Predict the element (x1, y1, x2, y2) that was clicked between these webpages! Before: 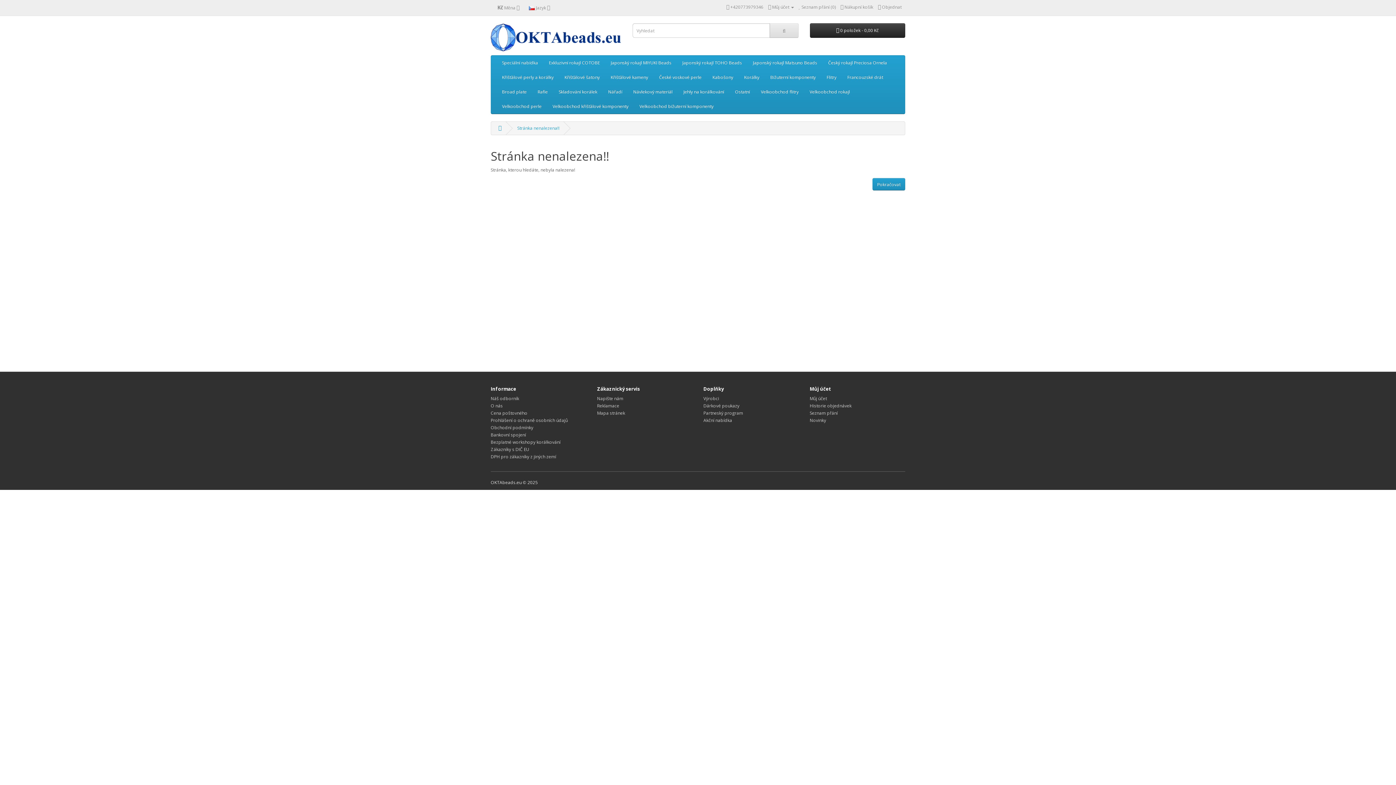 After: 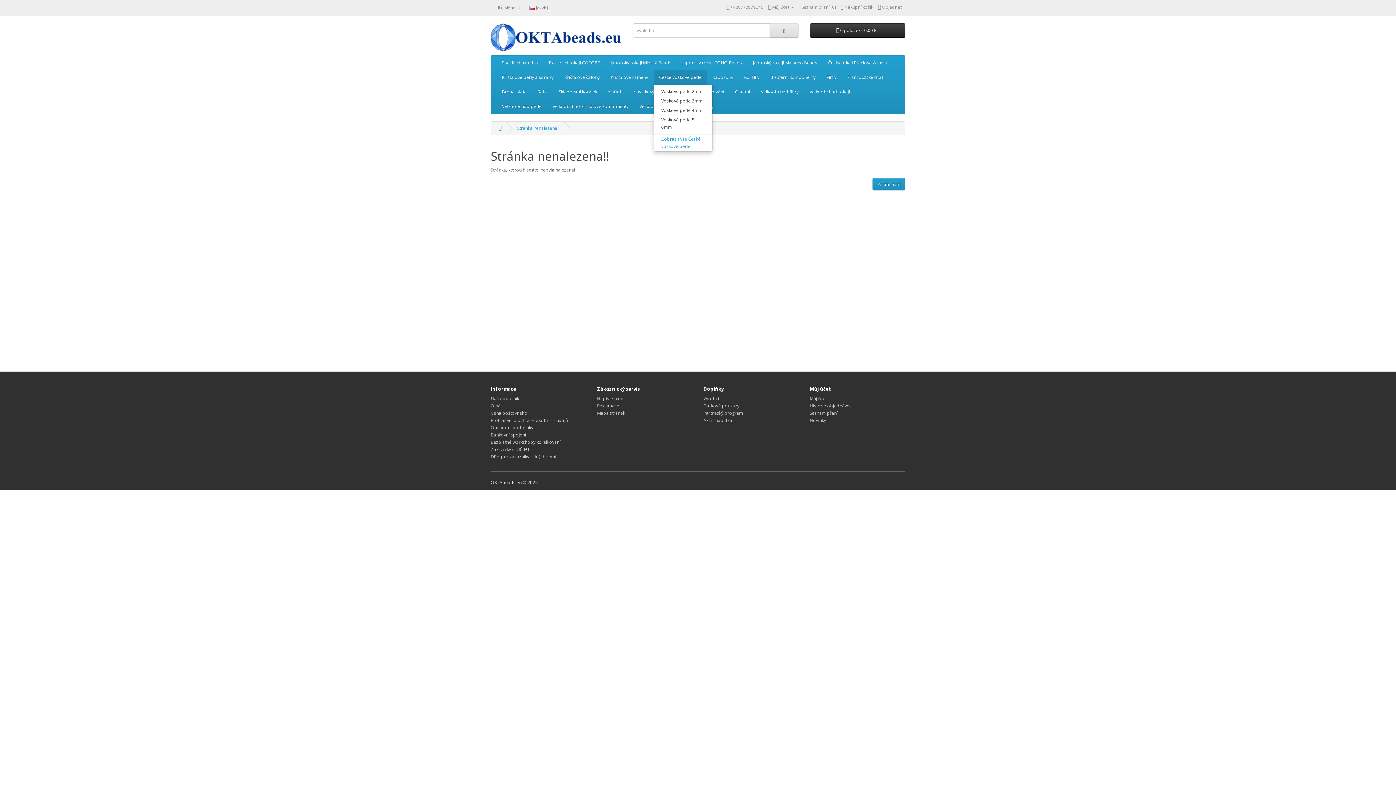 Action: label: České voskové perle bbox: (653, 70, 707, 84)